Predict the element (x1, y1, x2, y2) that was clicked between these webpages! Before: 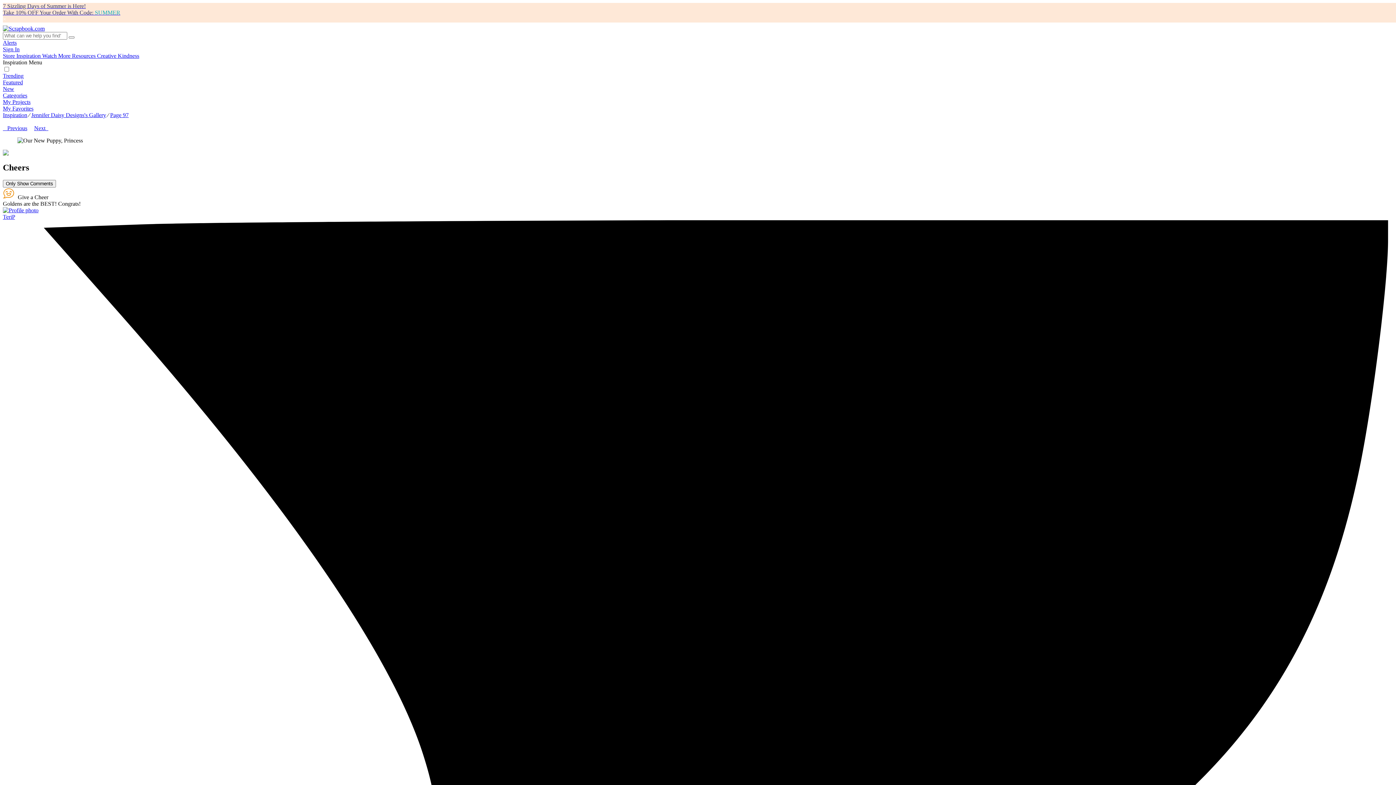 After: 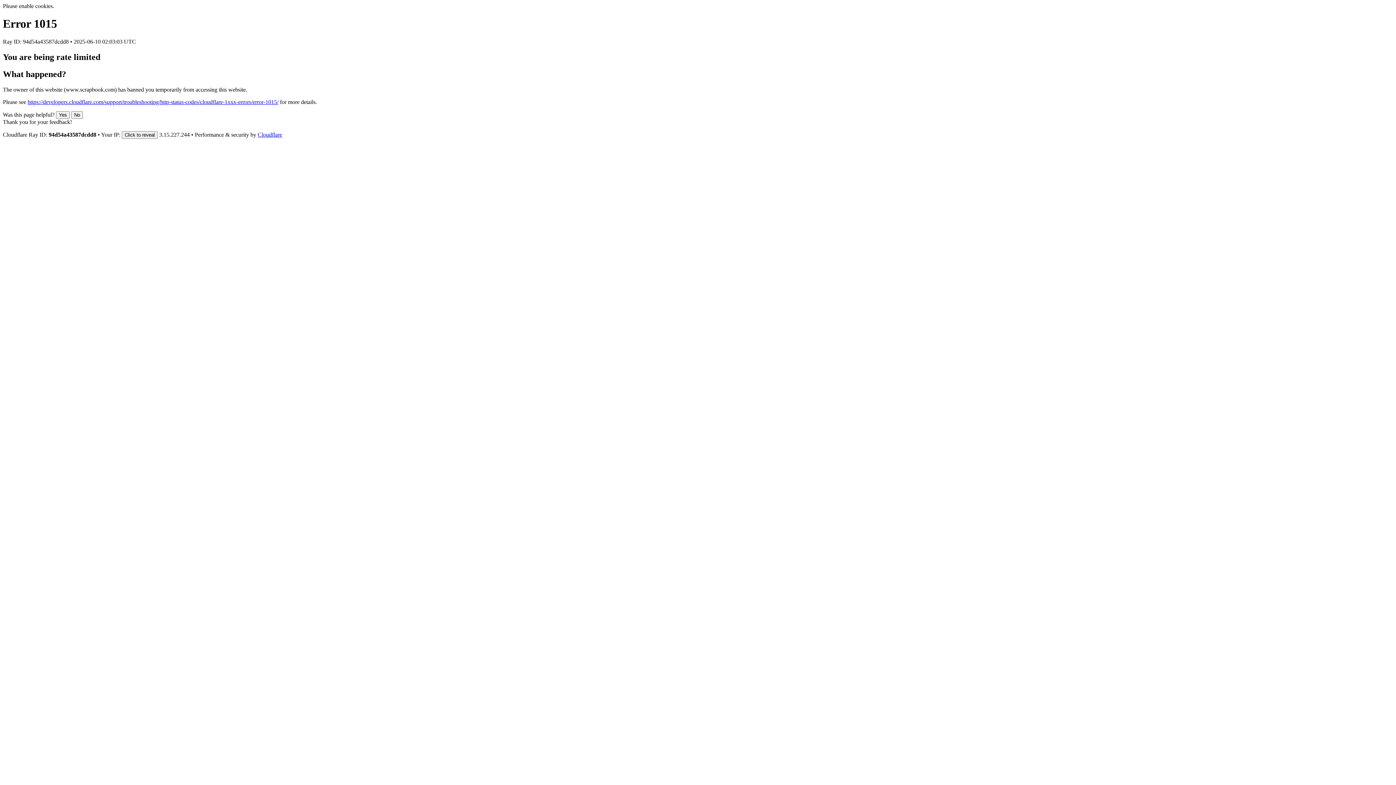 Action: bbox: (2, 25, 44, 31)